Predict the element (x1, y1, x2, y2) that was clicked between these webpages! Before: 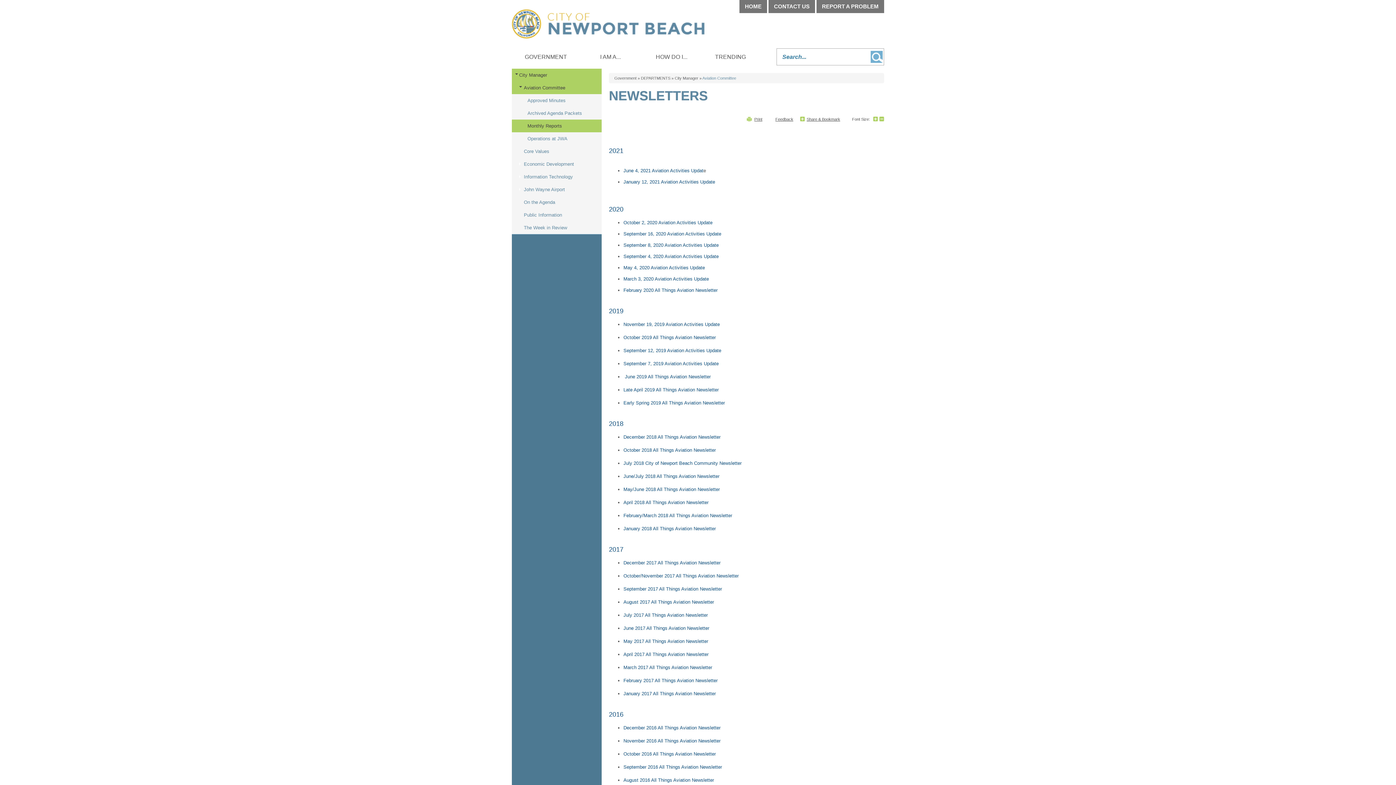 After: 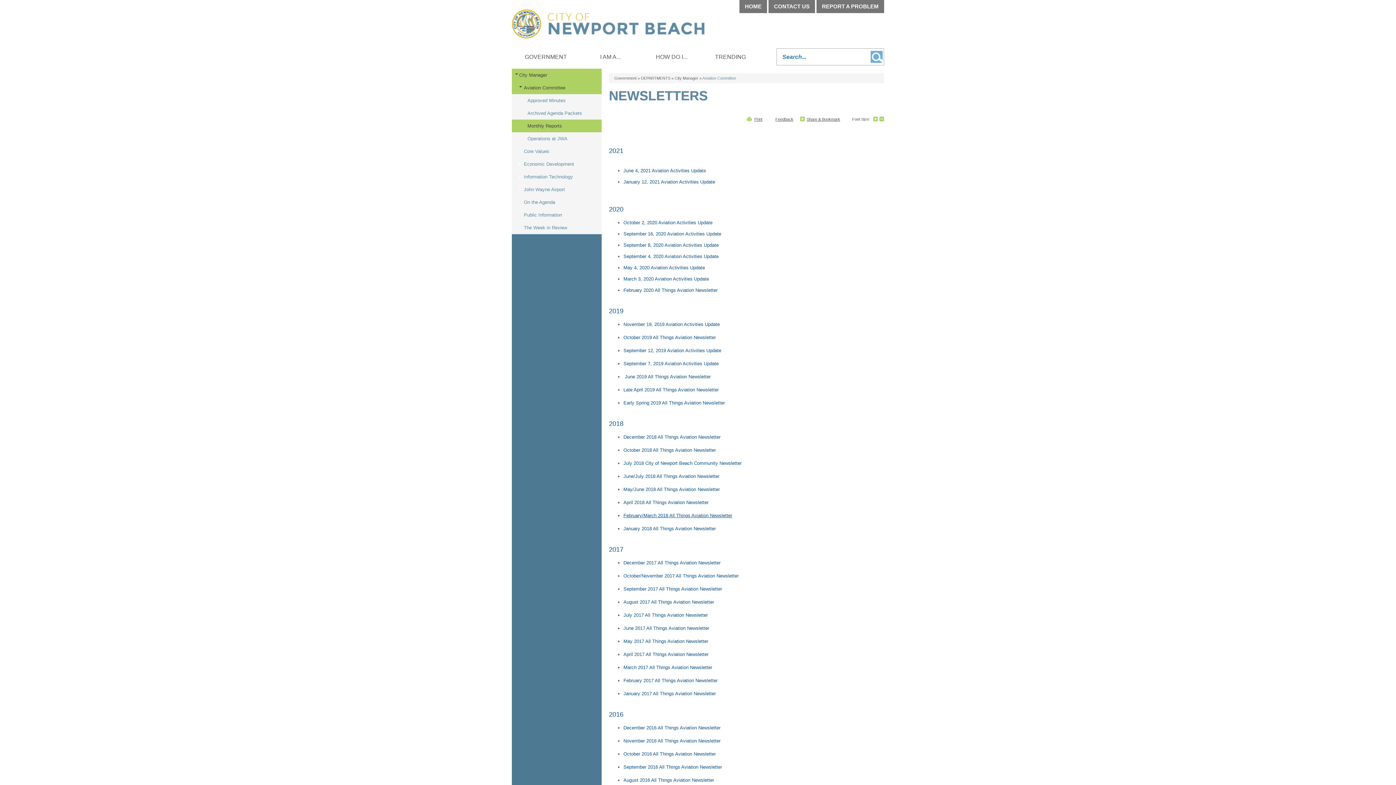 Action: bbox: (623, 513, 732, 518) label: February/March 2018 All Things Aviation Newsletter